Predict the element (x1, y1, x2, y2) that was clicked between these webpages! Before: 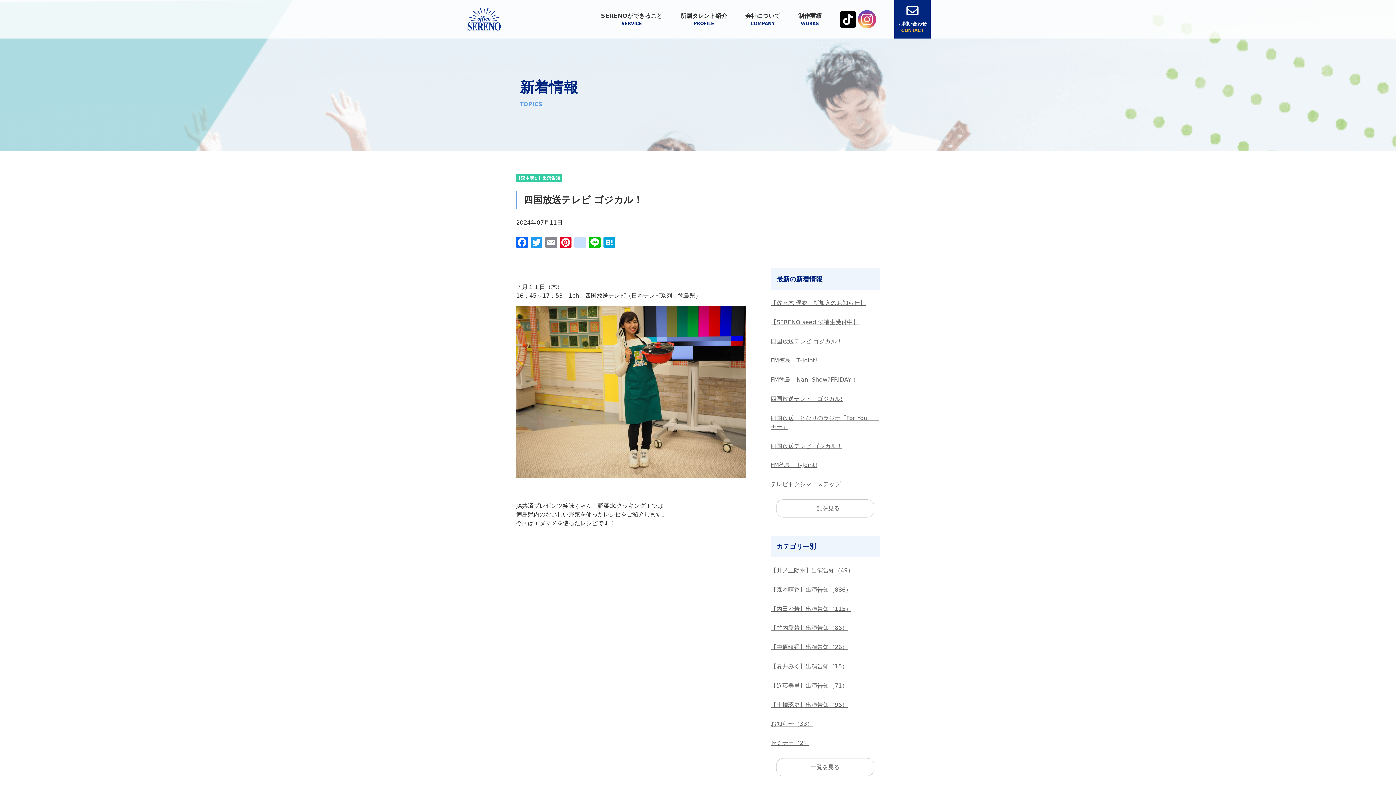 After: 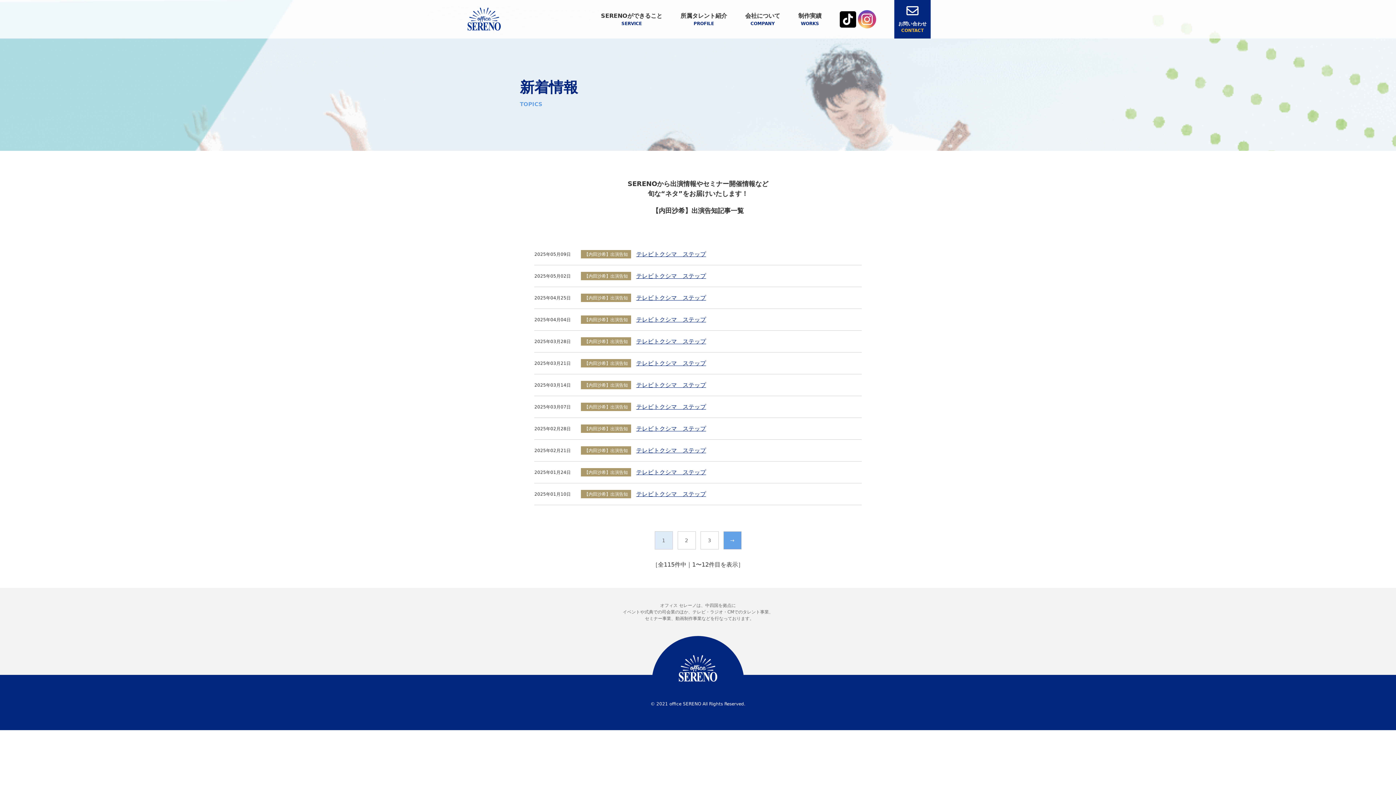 Action: bbox: (770, 605, 851, 612) label: 【内田沙希】出演告知（115）